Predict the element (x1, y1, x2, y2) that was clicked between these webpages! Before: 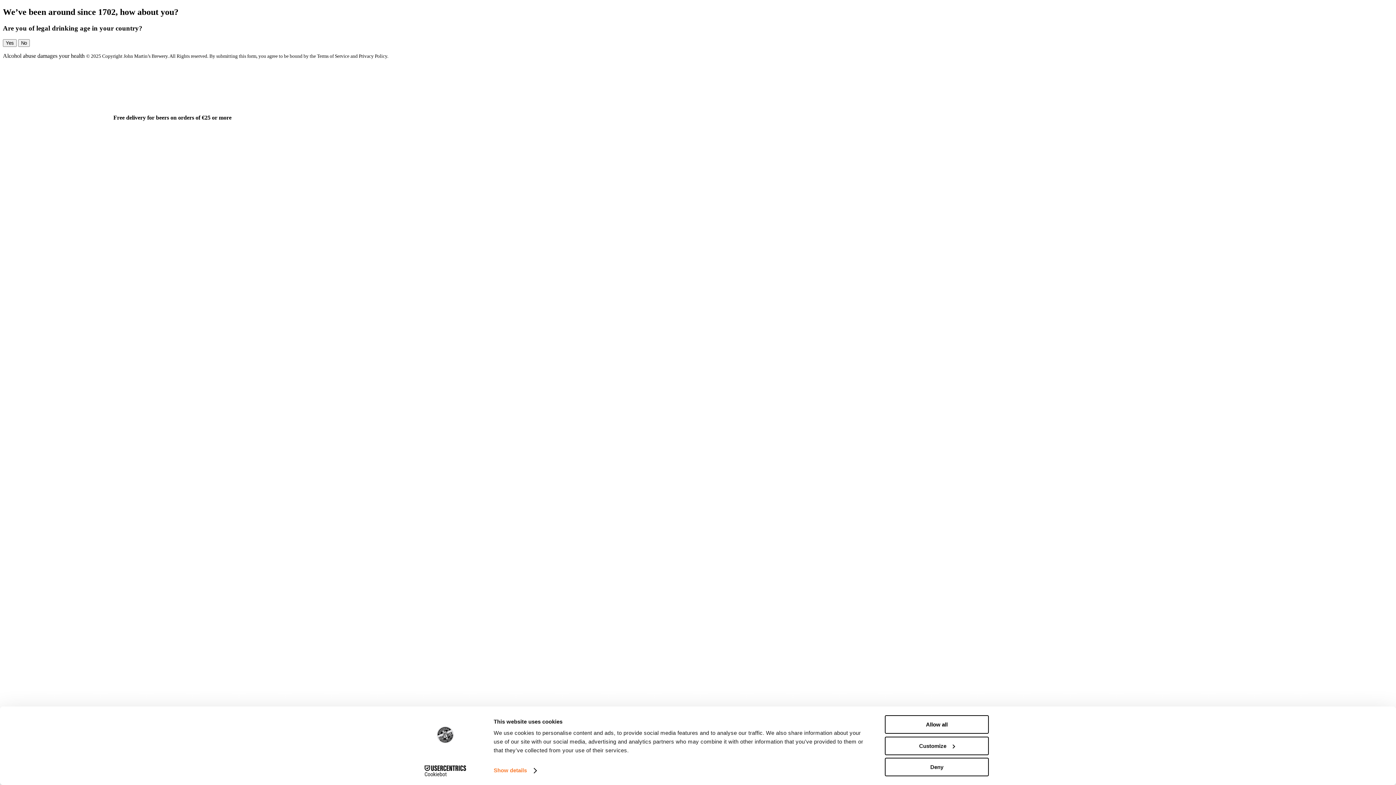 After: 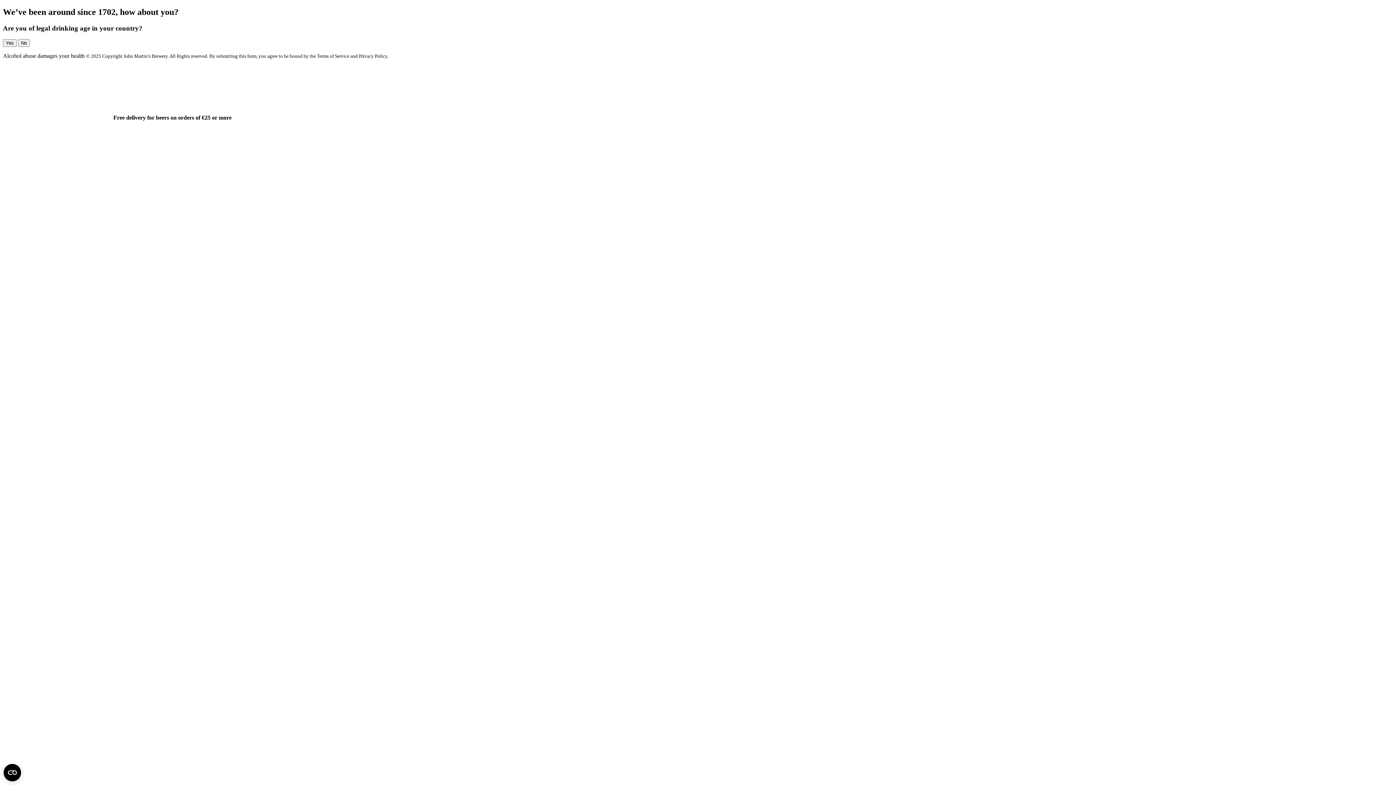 Action: label: Allow all bbox: (885, 715, 989, 734)